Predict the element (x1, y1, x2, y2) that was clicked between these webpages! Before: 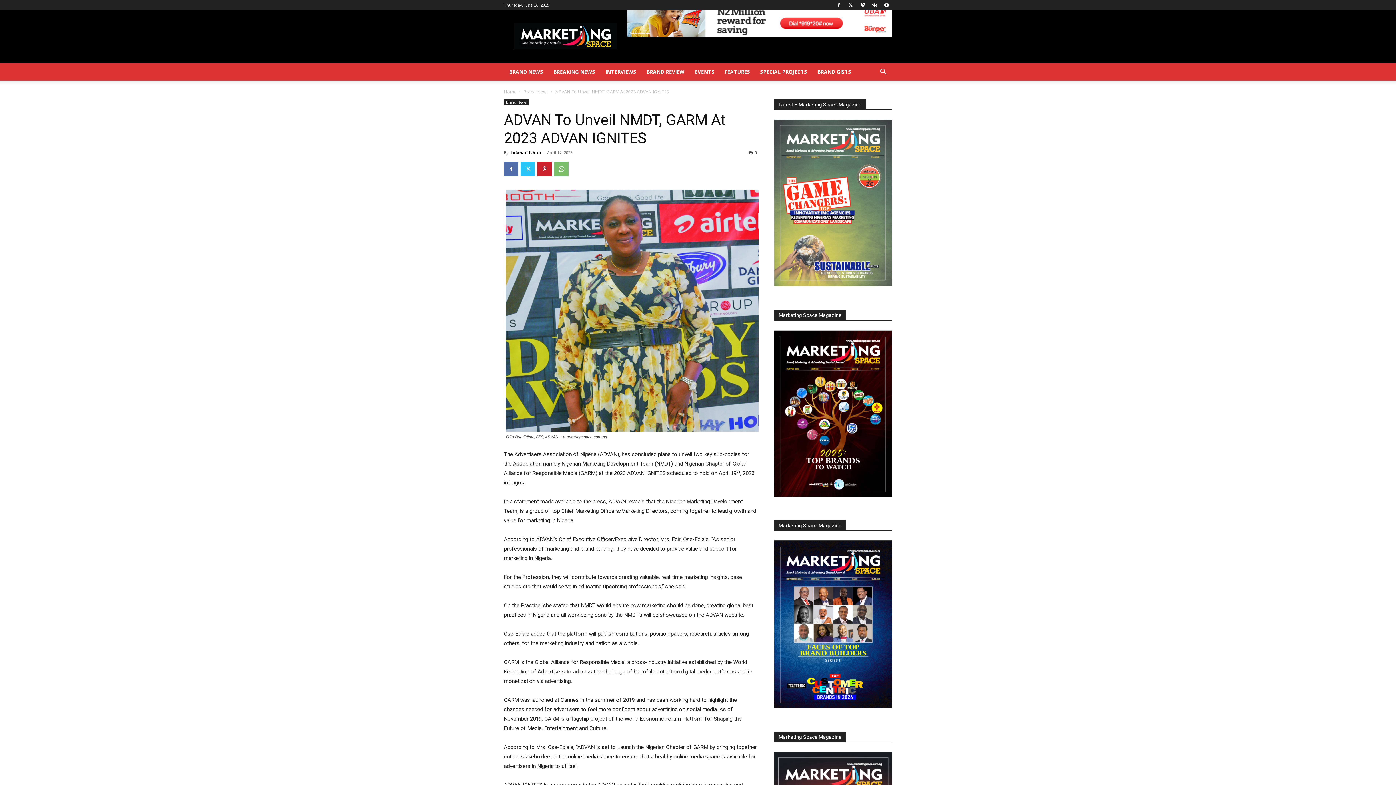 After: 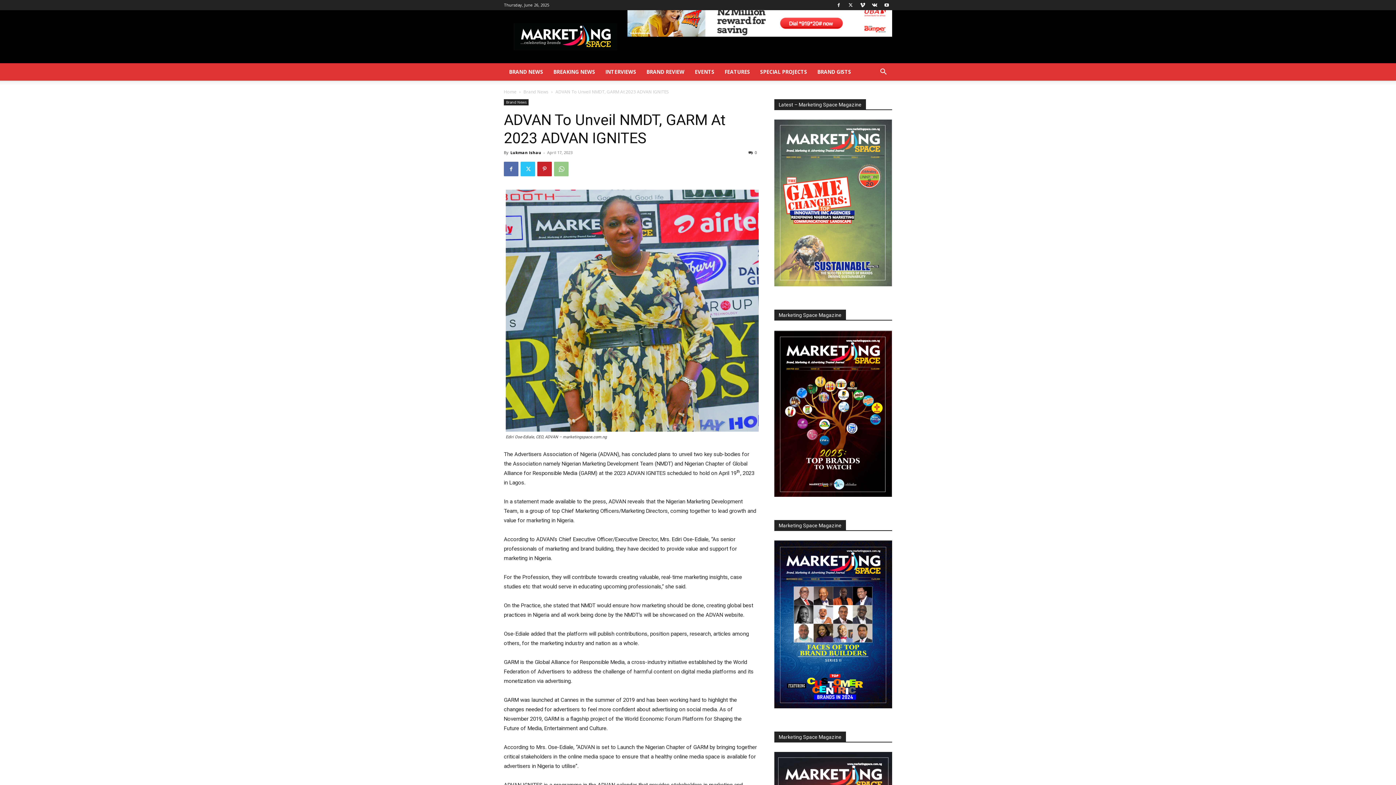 Action: bbox: (554, 161, 568, 176)